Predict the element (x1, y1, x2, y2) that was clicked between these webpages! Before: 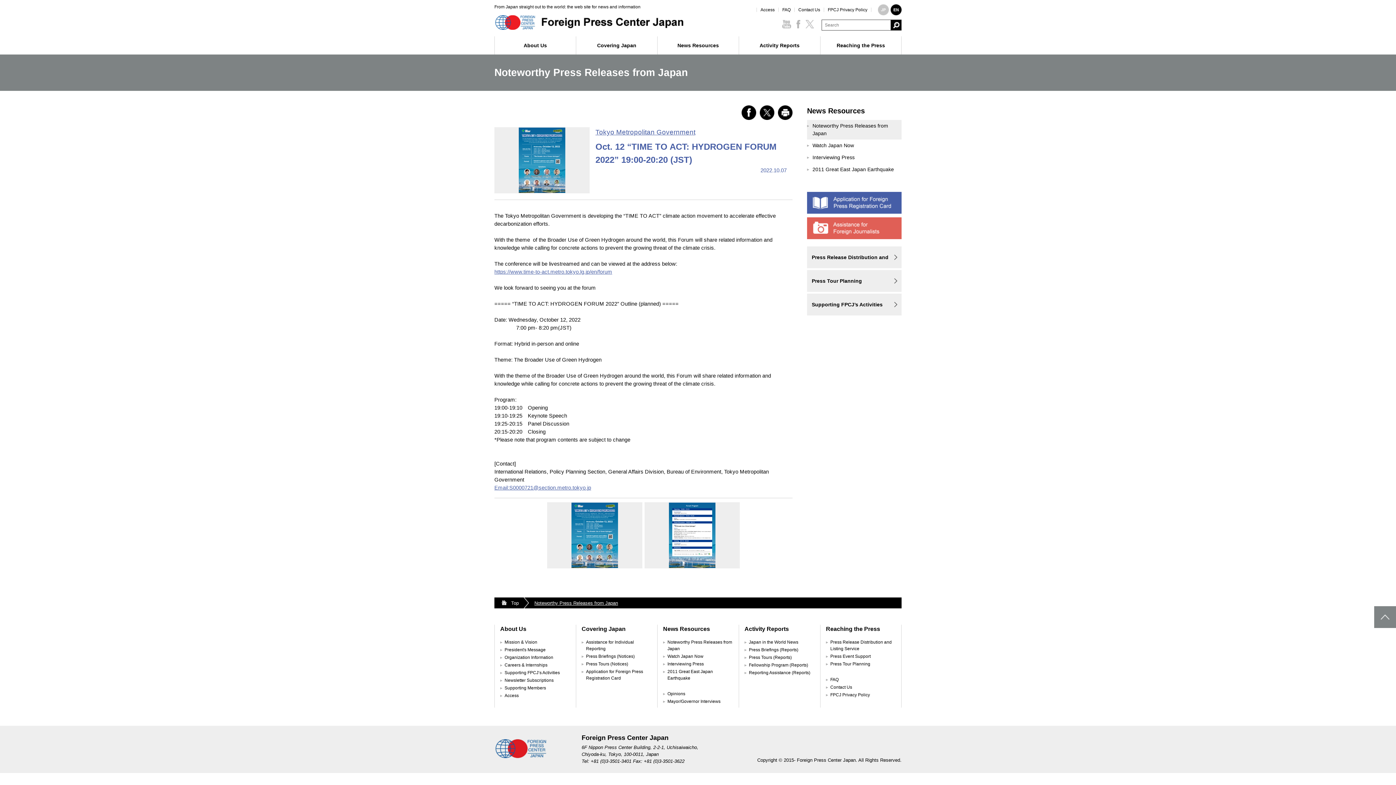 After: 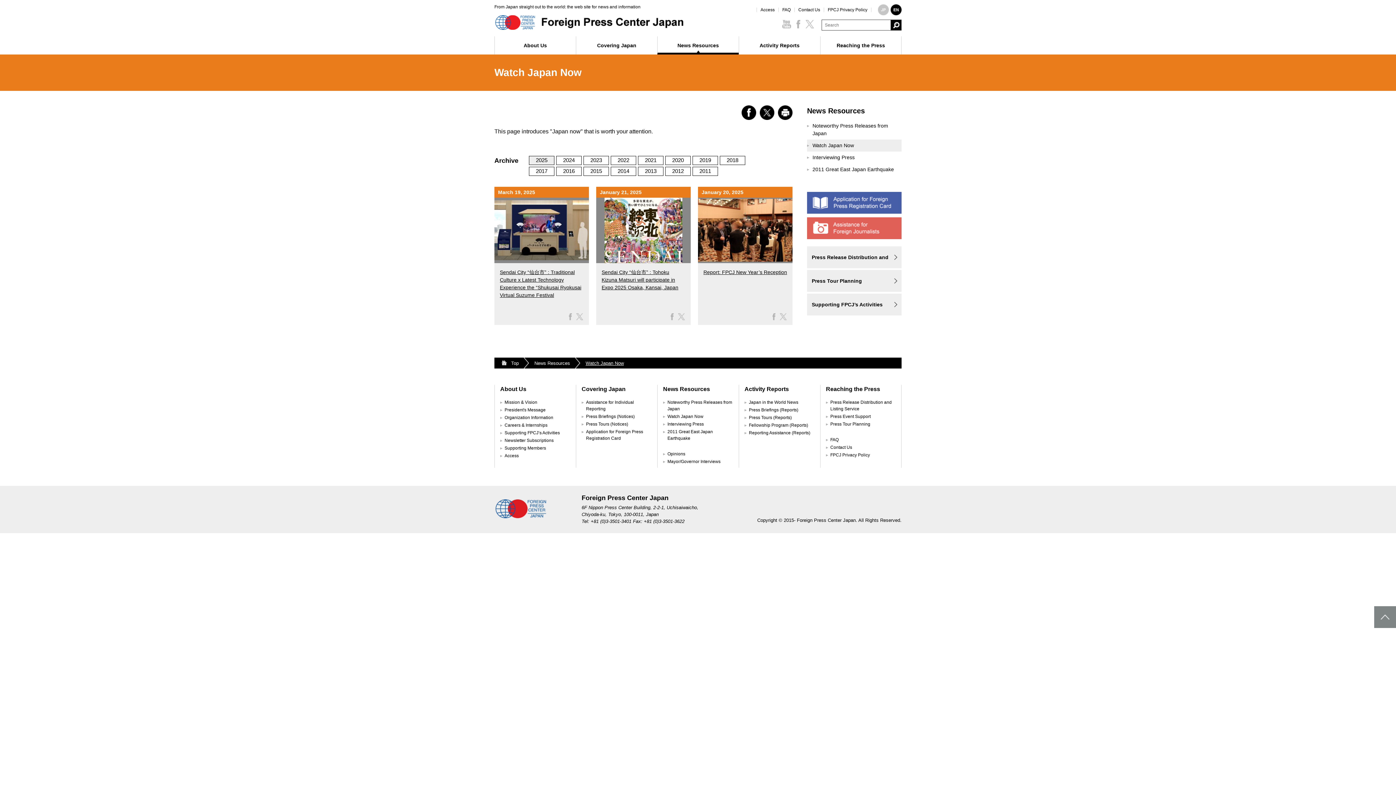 Action: label: Watch Japan Now bbox: (667, 654, 703, 659)